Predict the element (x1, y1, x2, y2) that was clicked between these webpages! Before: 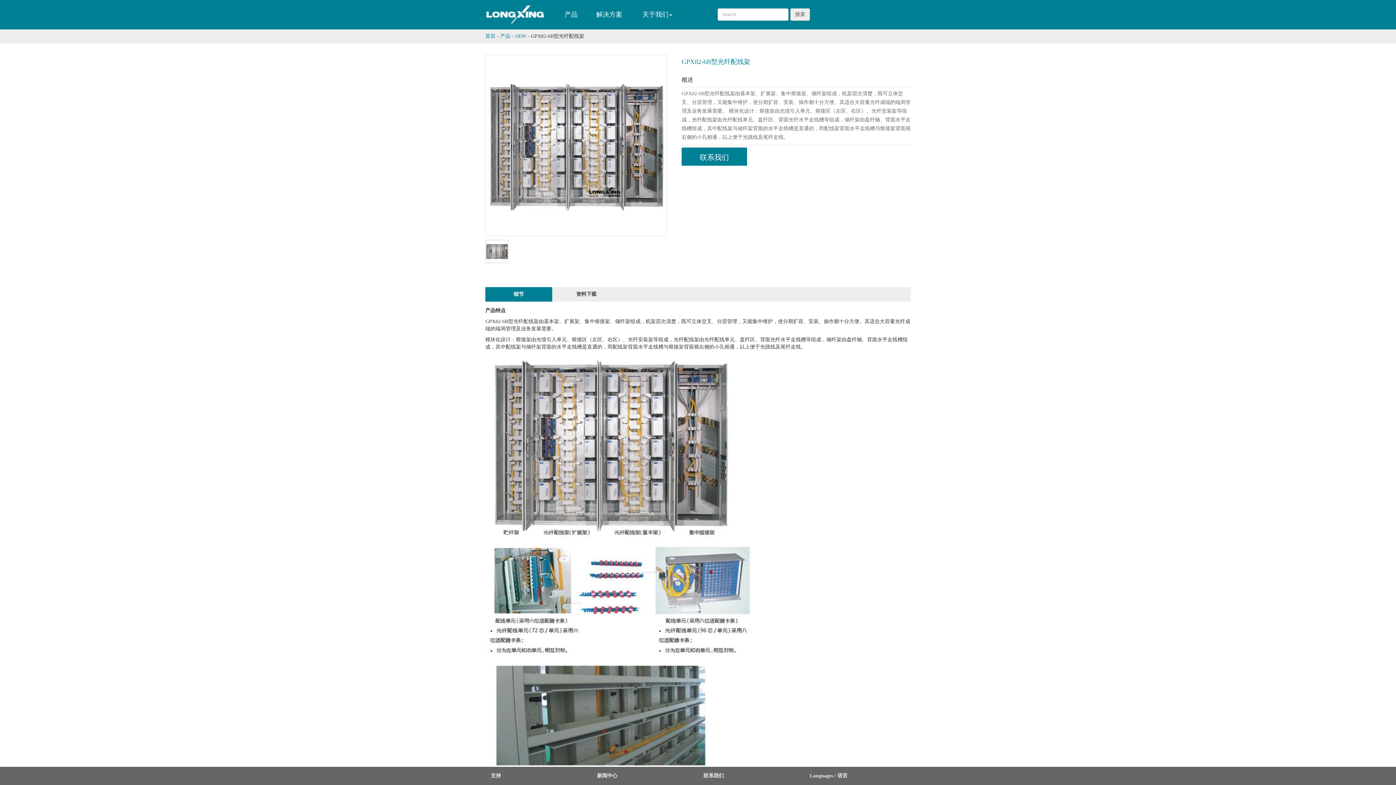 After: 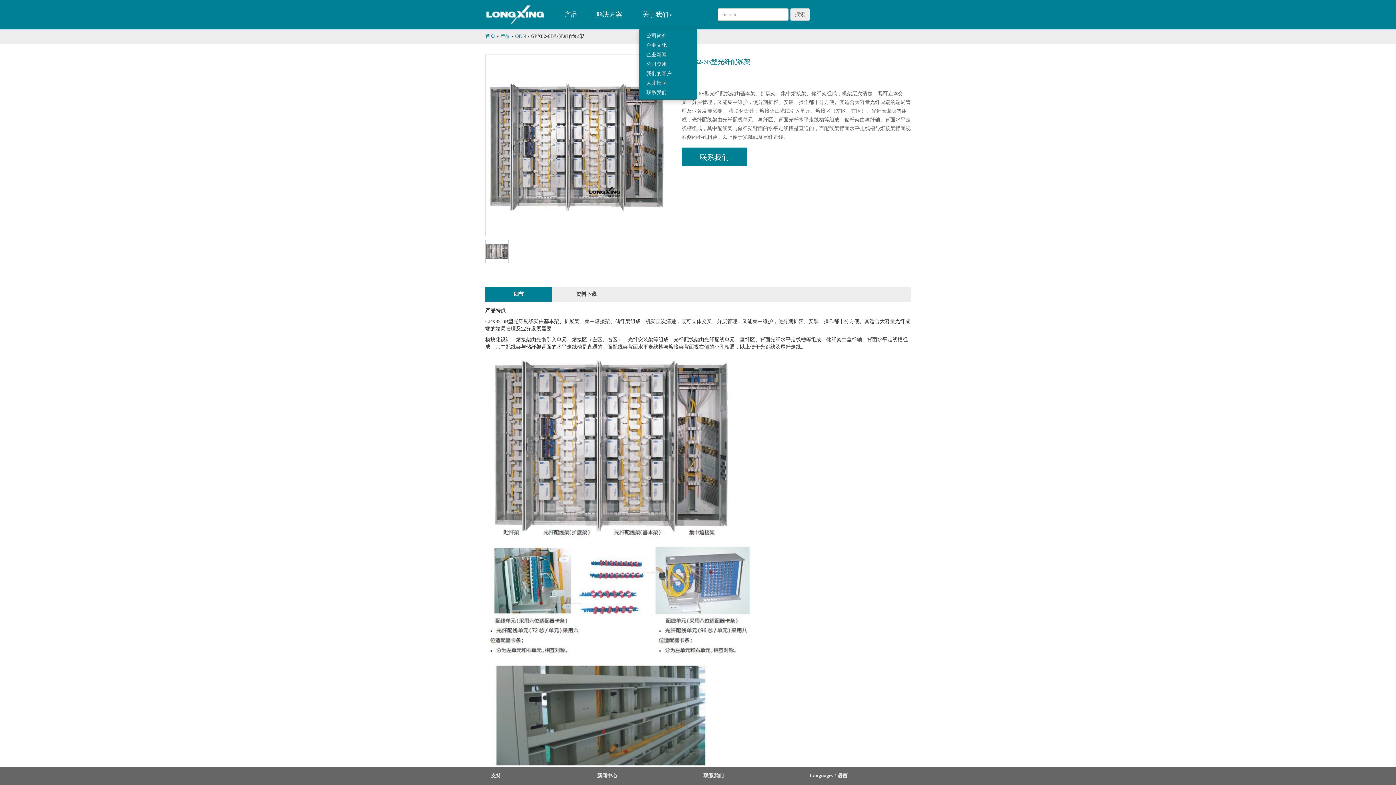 Action: bbox: (638, 0, 676, 29) label: 关于我们